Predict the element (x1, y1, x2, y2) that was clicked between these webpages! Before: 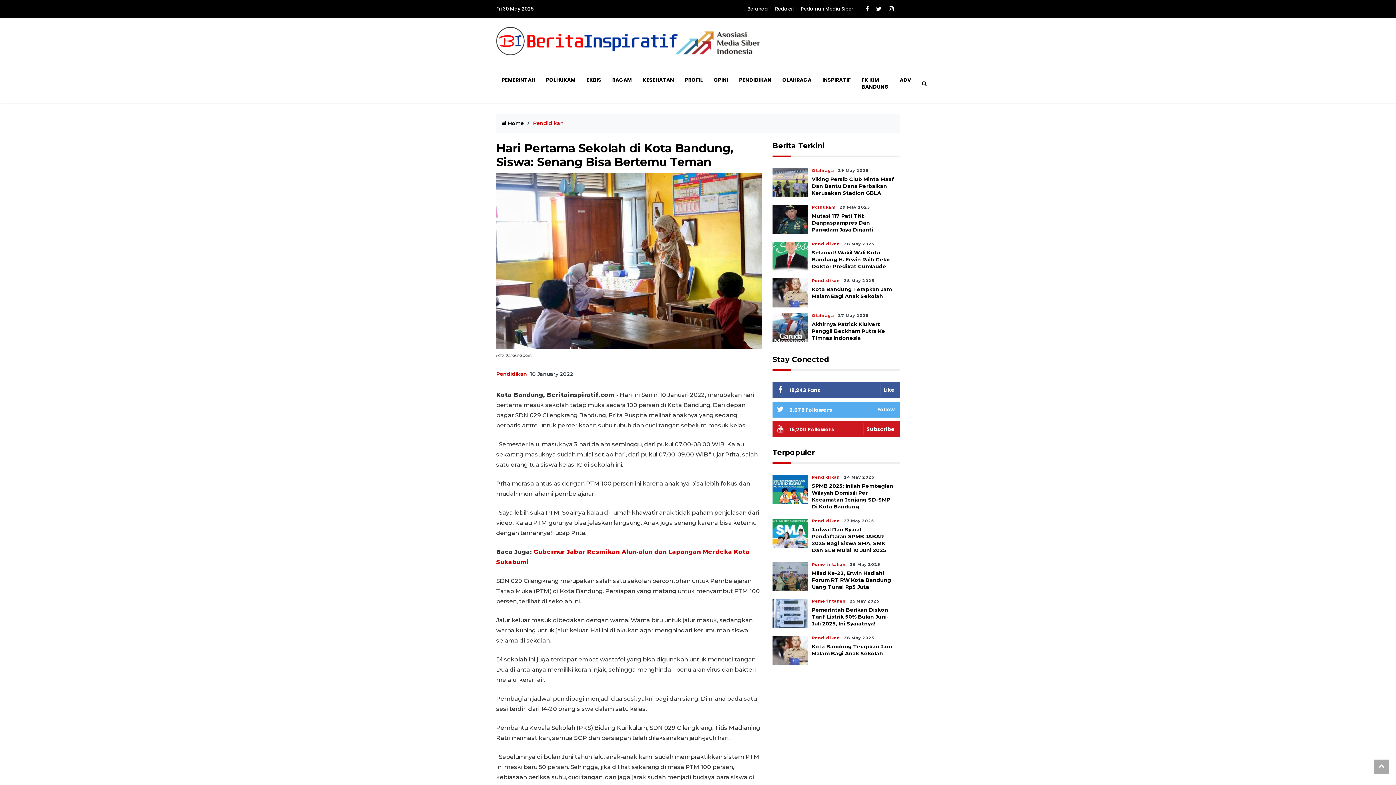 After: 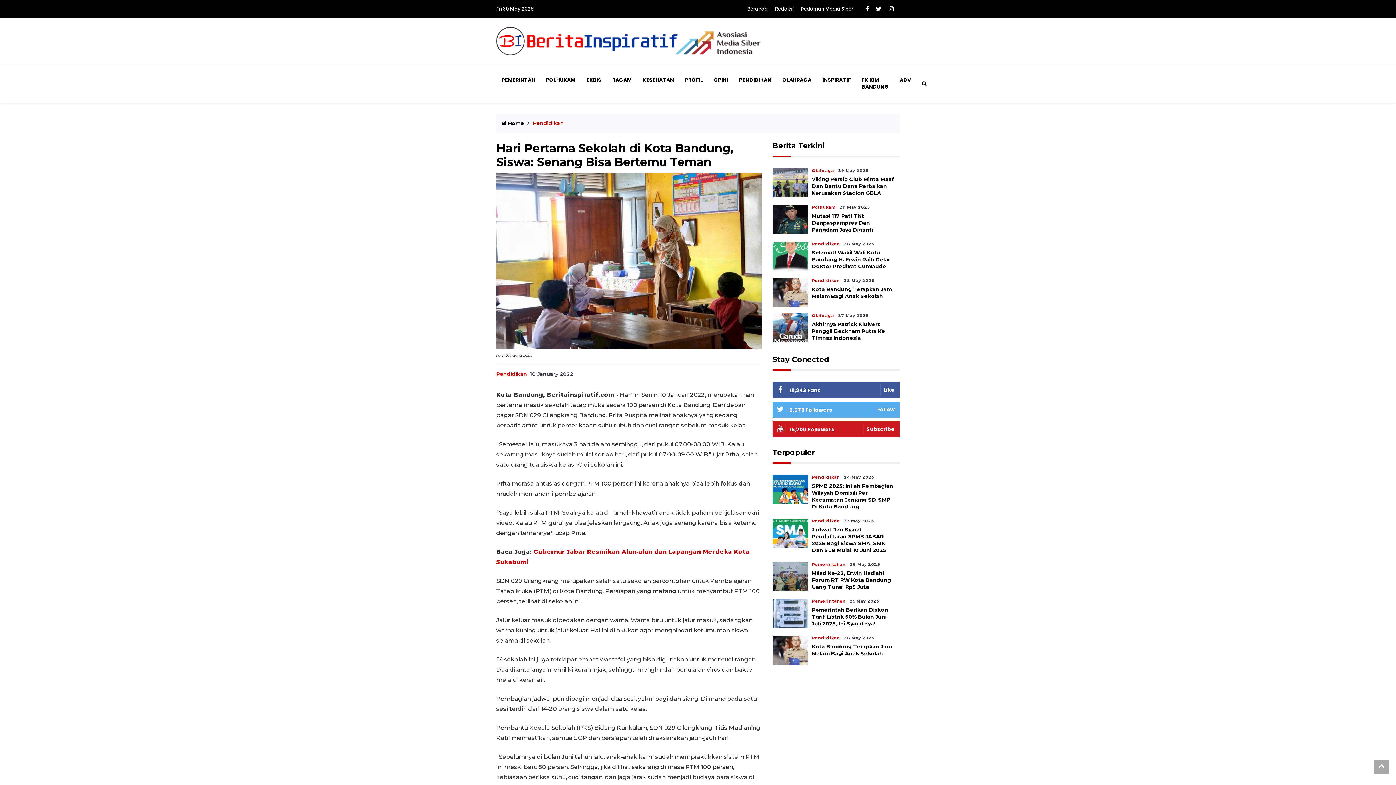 Action: label:  19,243 Fans
Like bbox: (772, 382, 899, 398)